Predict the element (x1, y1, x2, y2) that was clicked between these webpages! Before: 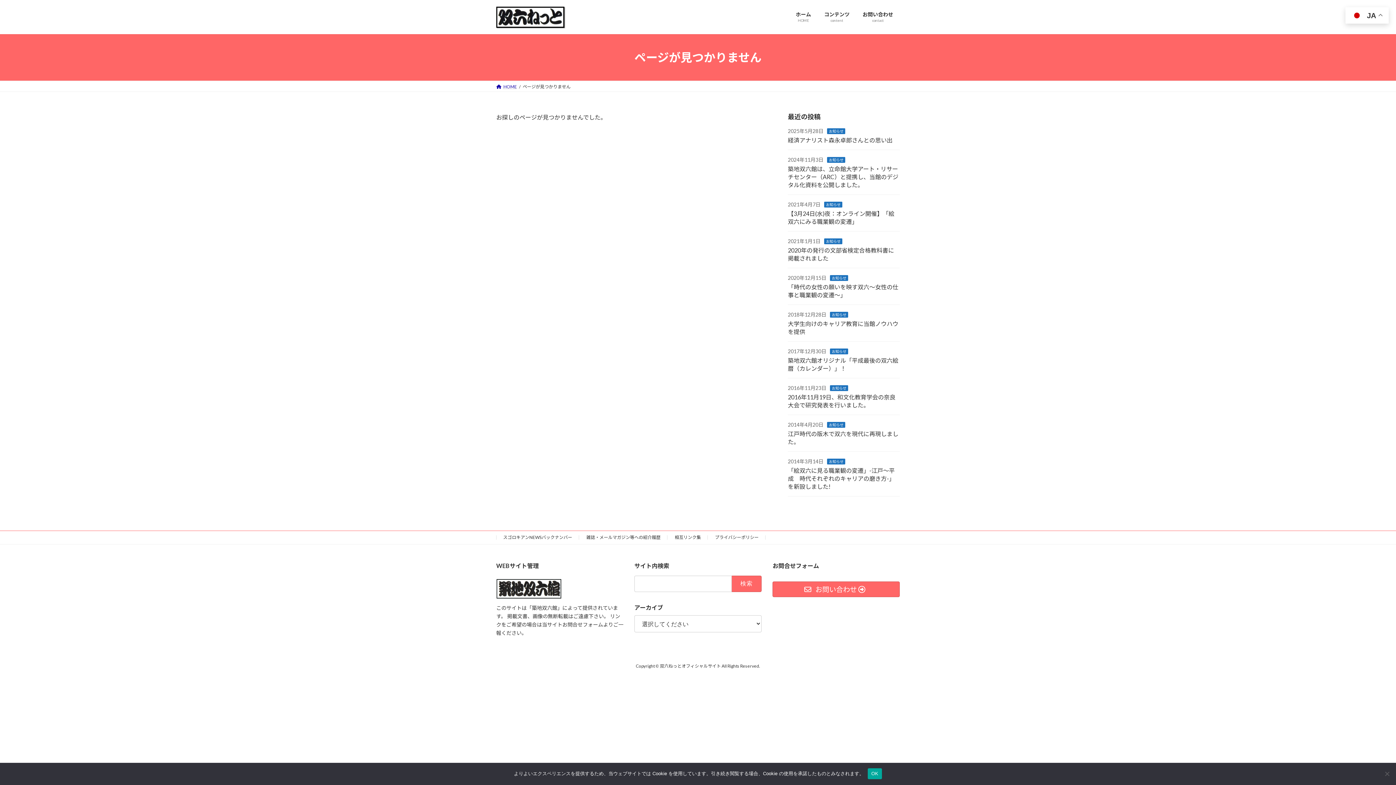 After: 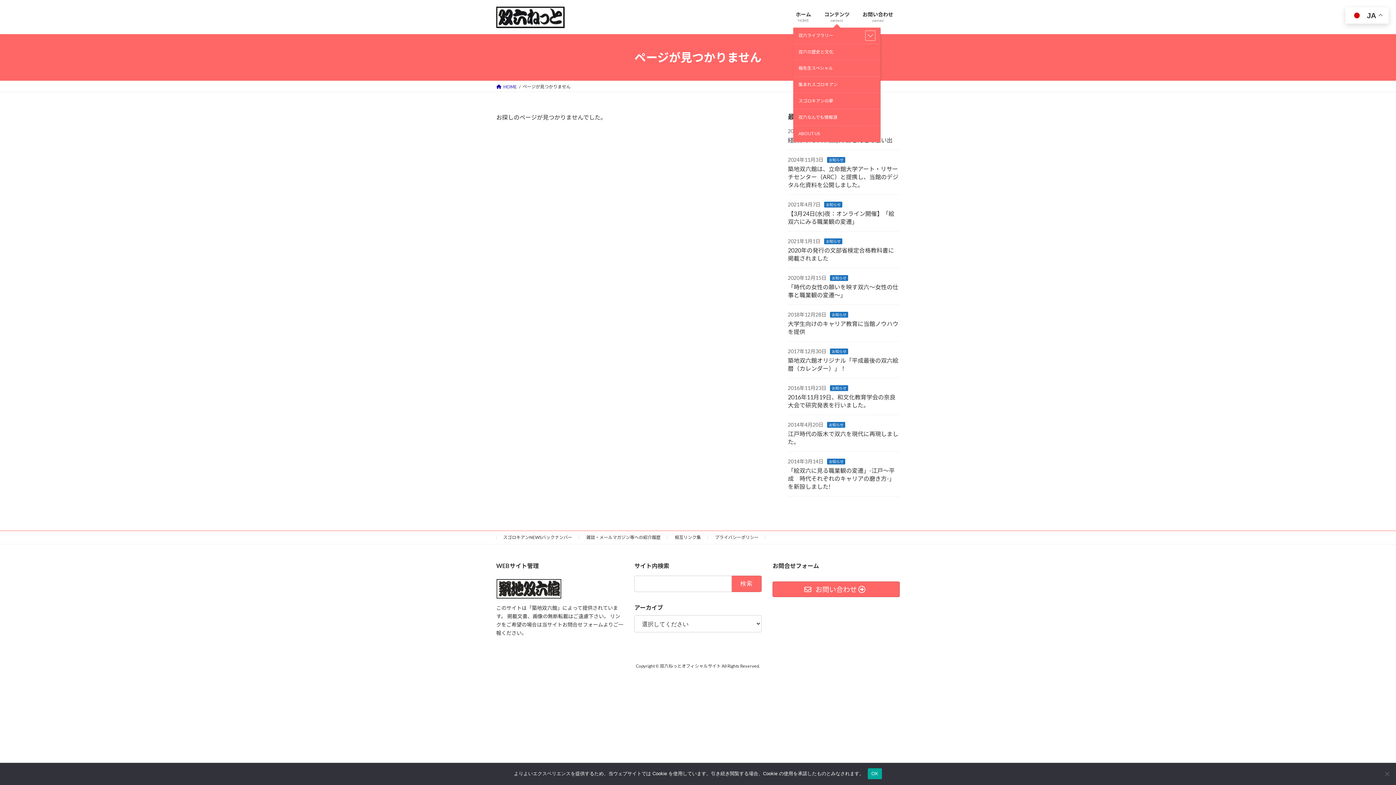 Action: bbox: (817, 5, 856, 28) label: コンテンツ
content